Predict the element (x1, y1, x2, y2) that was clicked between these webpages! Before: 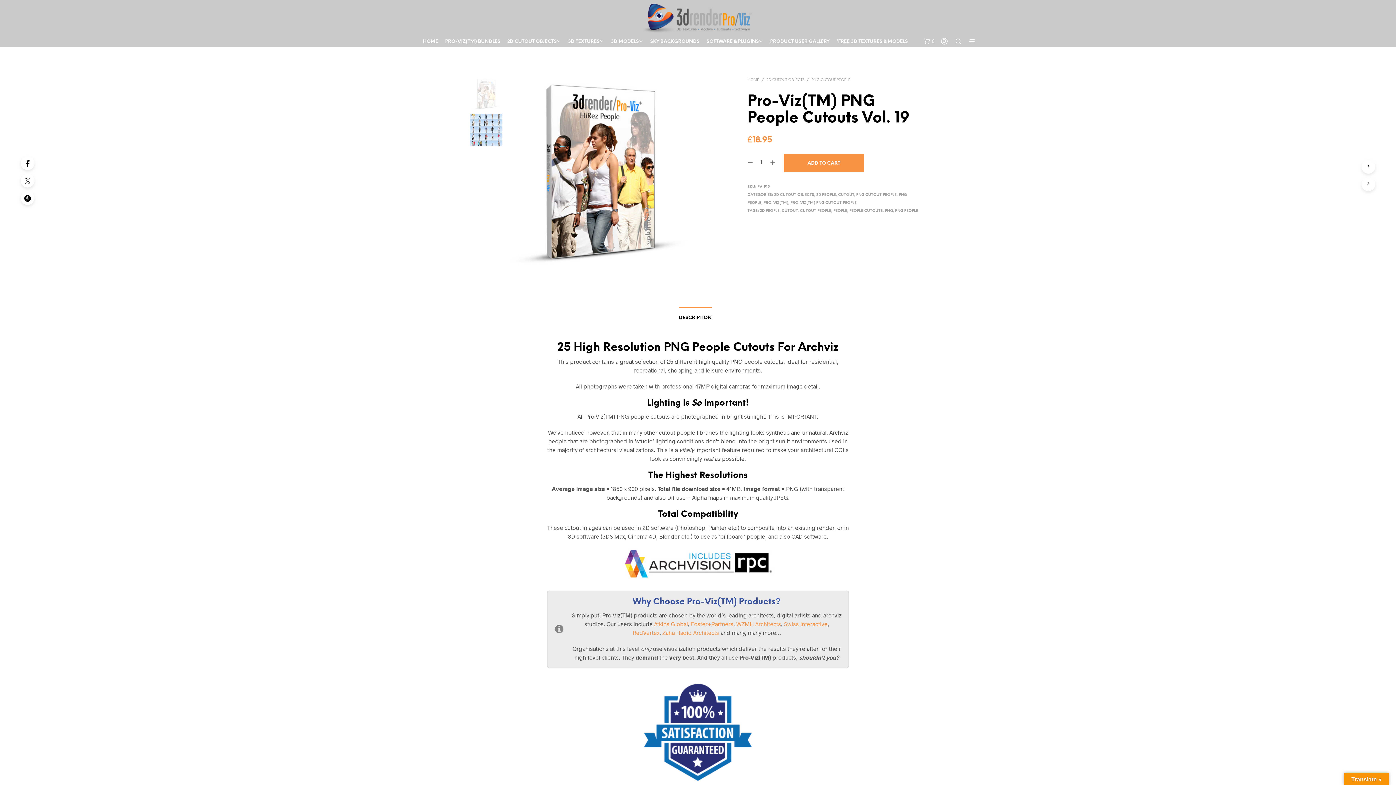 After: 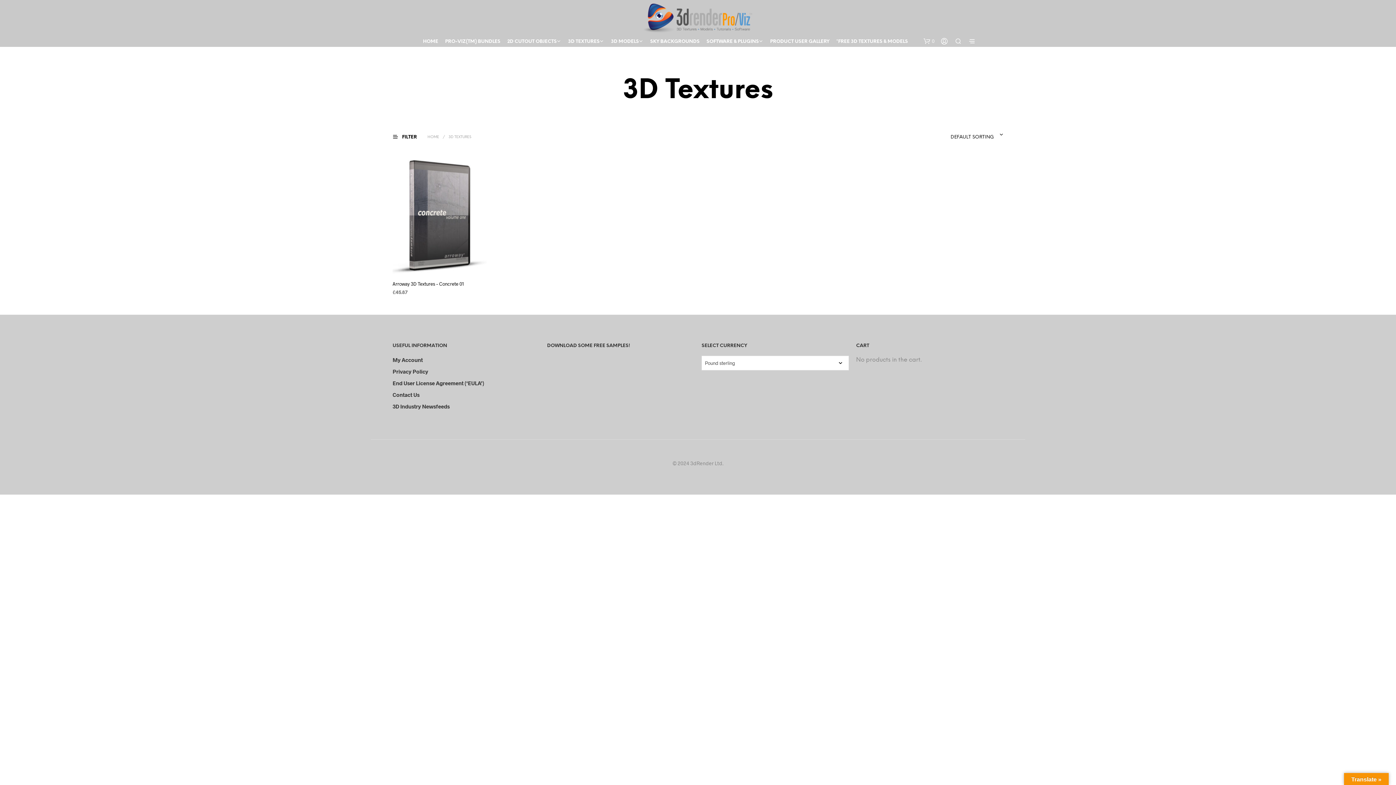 Action: bbox: (565, 38, 602, 45) label: 3D TEXTURES